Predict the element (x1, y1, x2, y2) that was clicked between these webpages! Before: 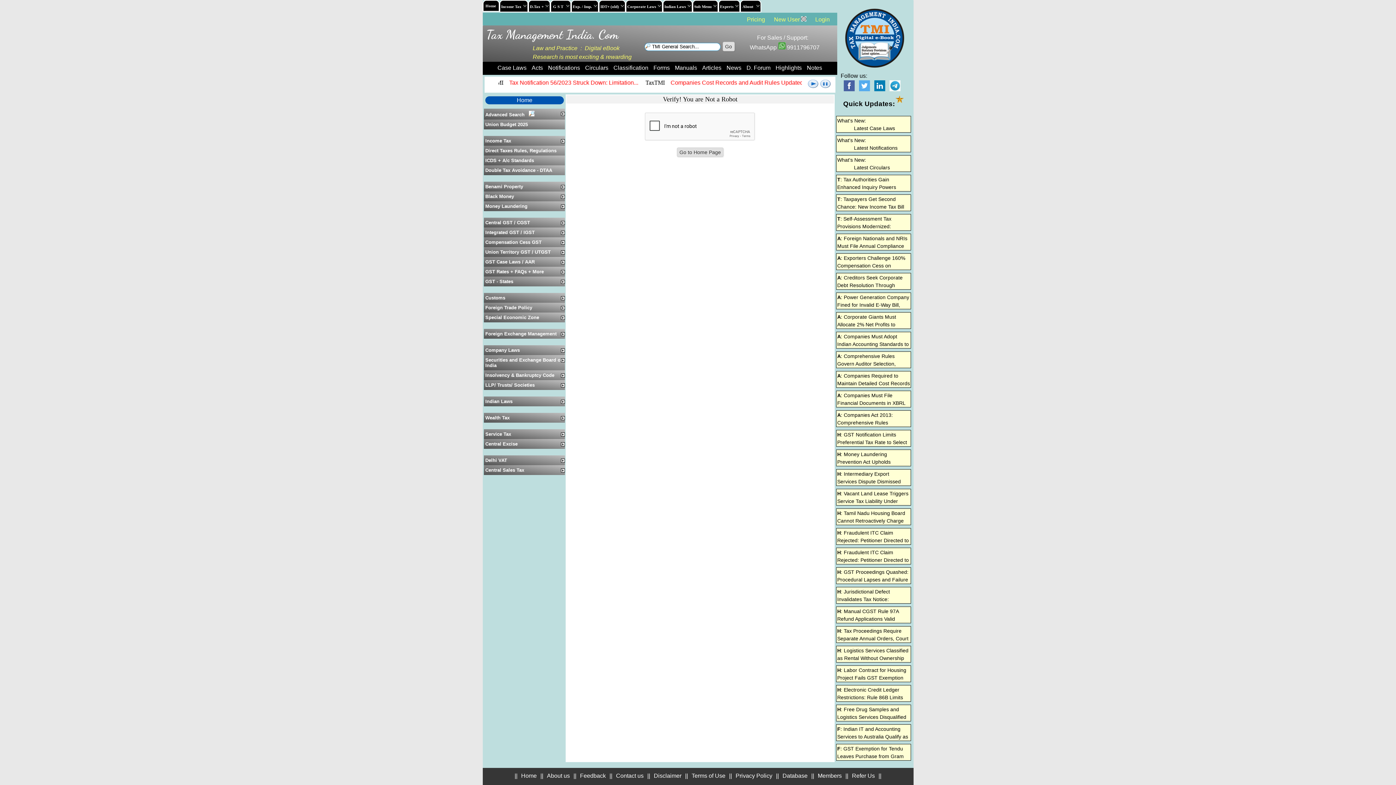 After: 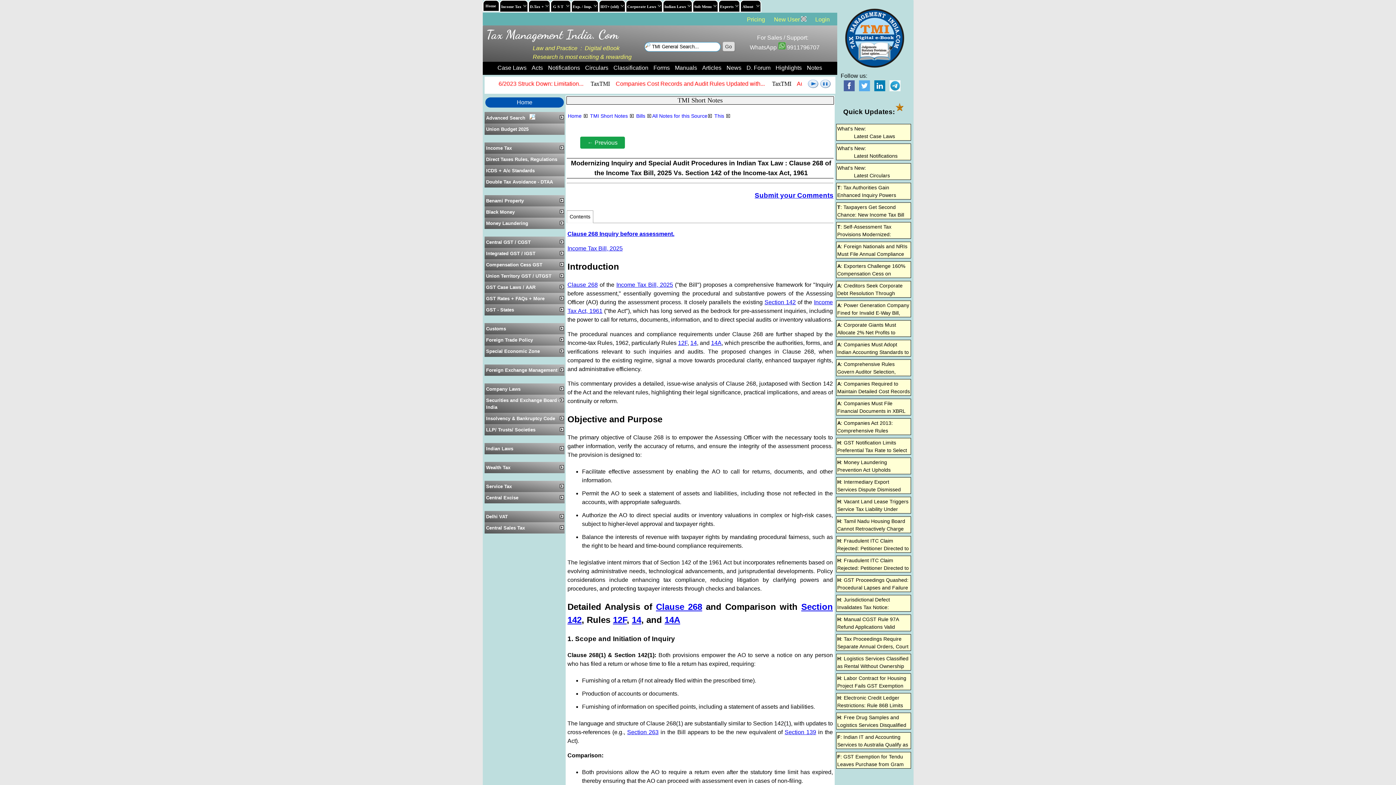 Action: label: T: Tax Authorities Gain Enhanced Inquiry Powers Under Clause 268, Introdu... bbox: (837, 176, 902, 197)